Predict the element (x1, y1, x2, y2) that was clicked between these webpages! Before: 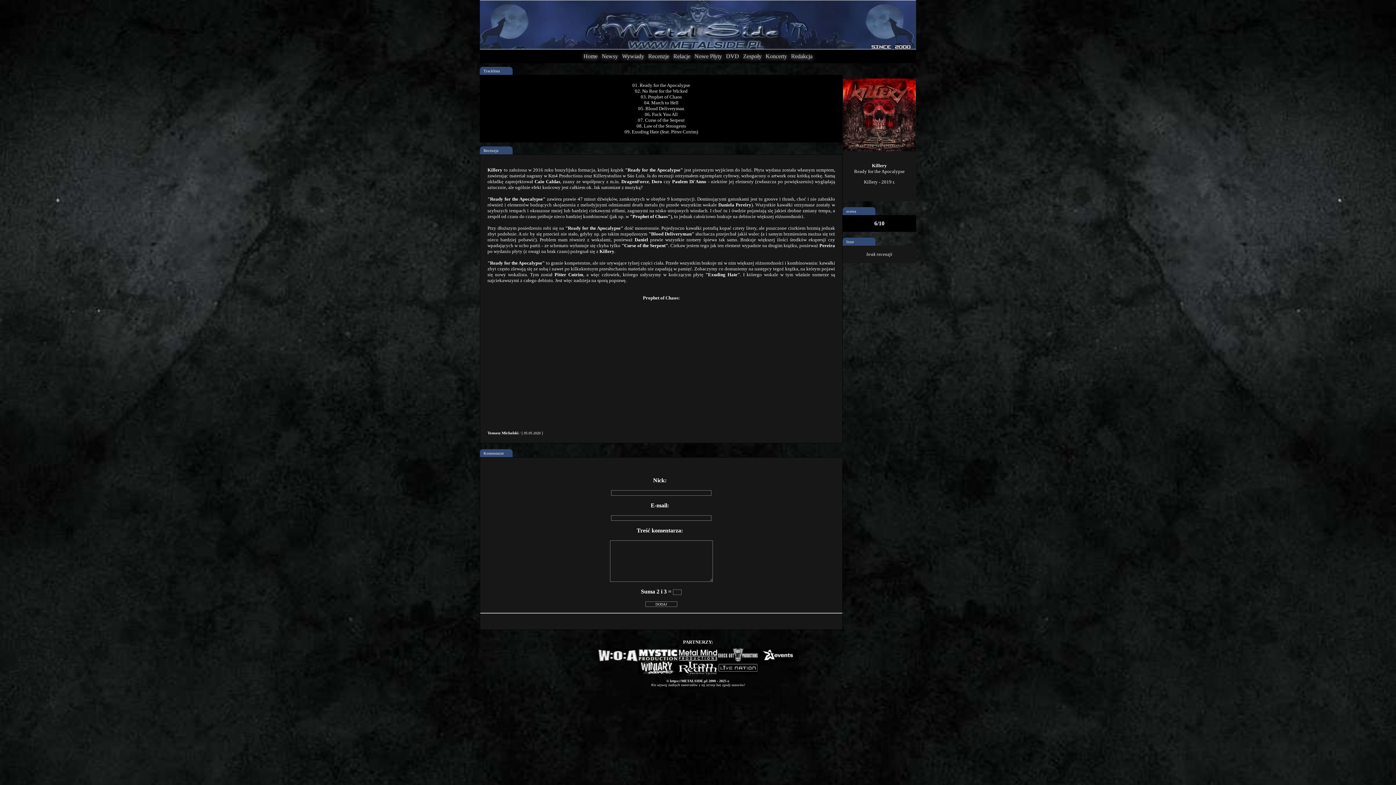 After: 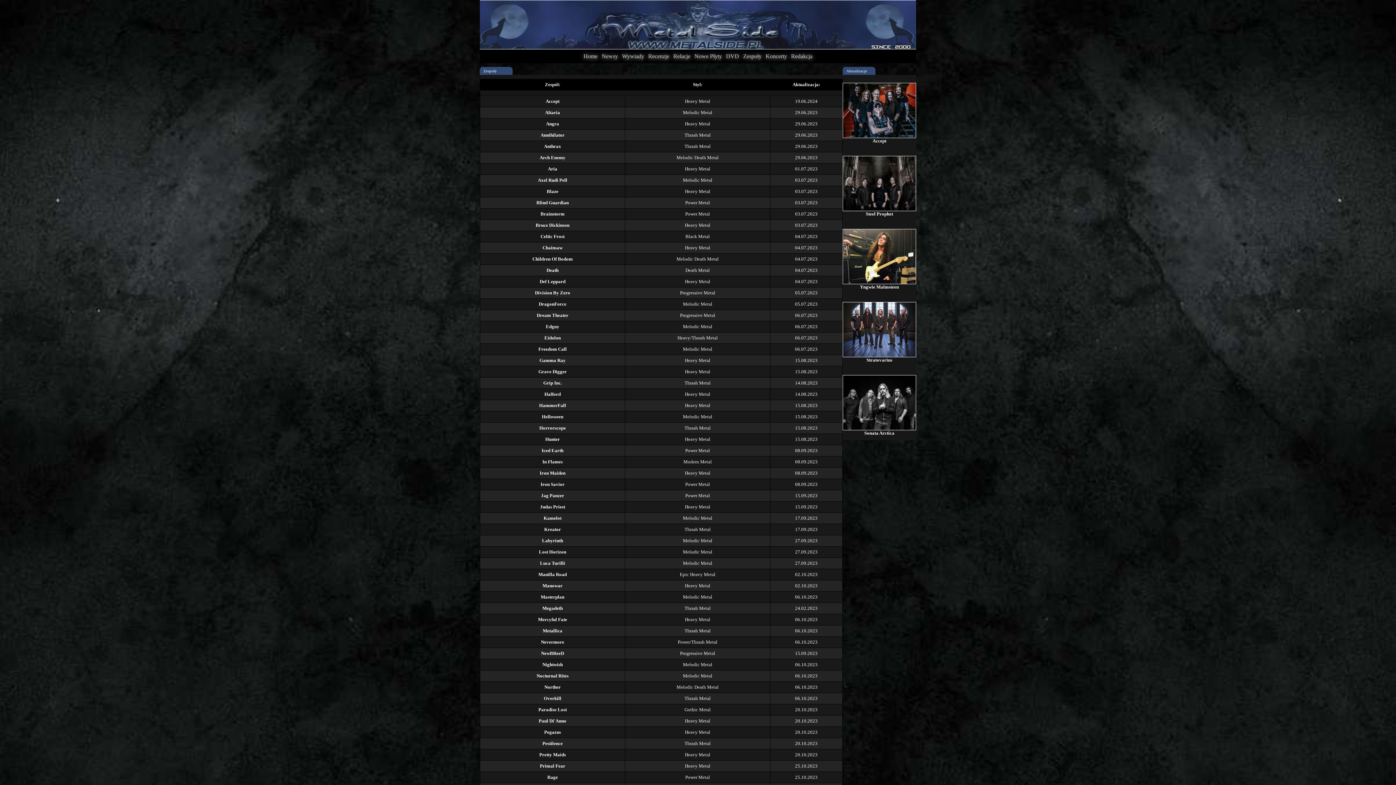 Action: bbox: (741, 49, 763, 62) label: Zespoły